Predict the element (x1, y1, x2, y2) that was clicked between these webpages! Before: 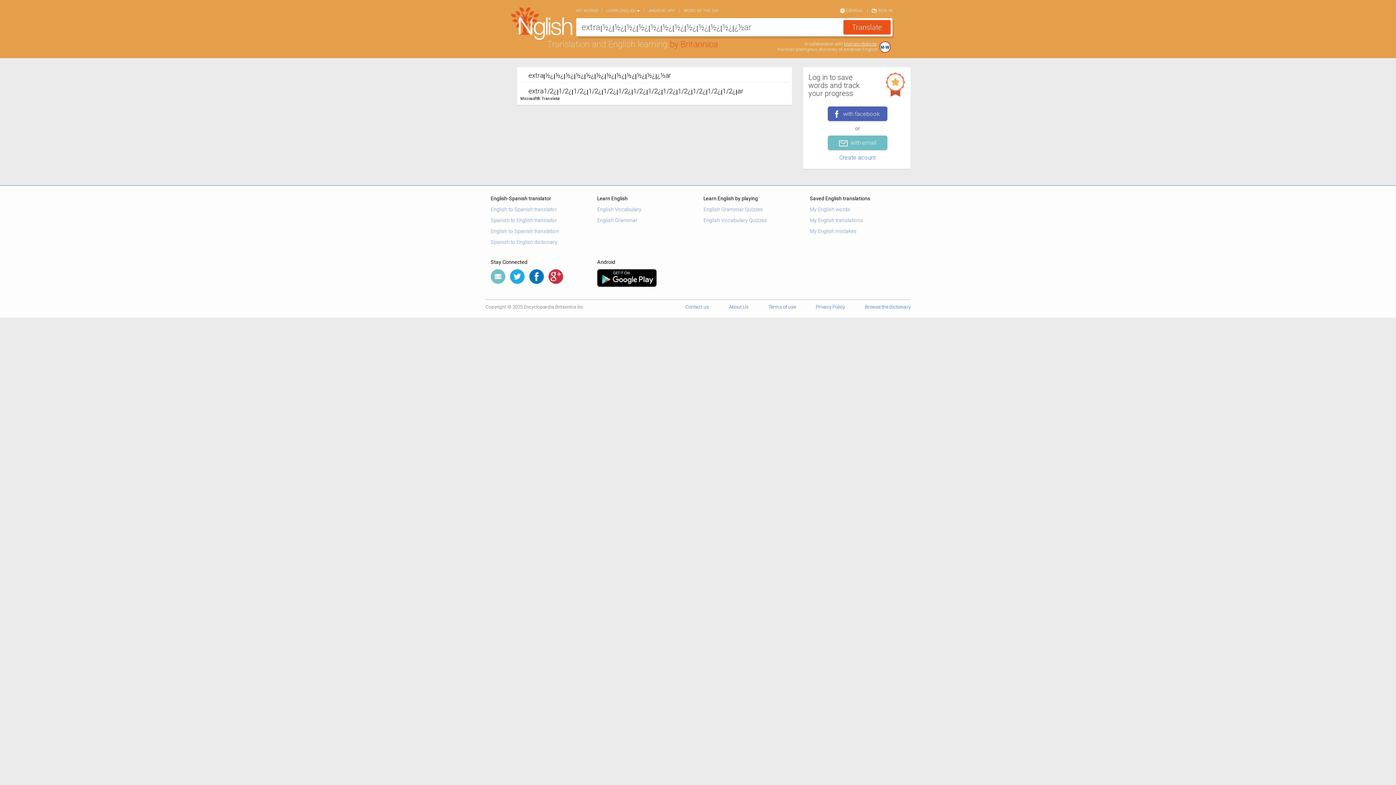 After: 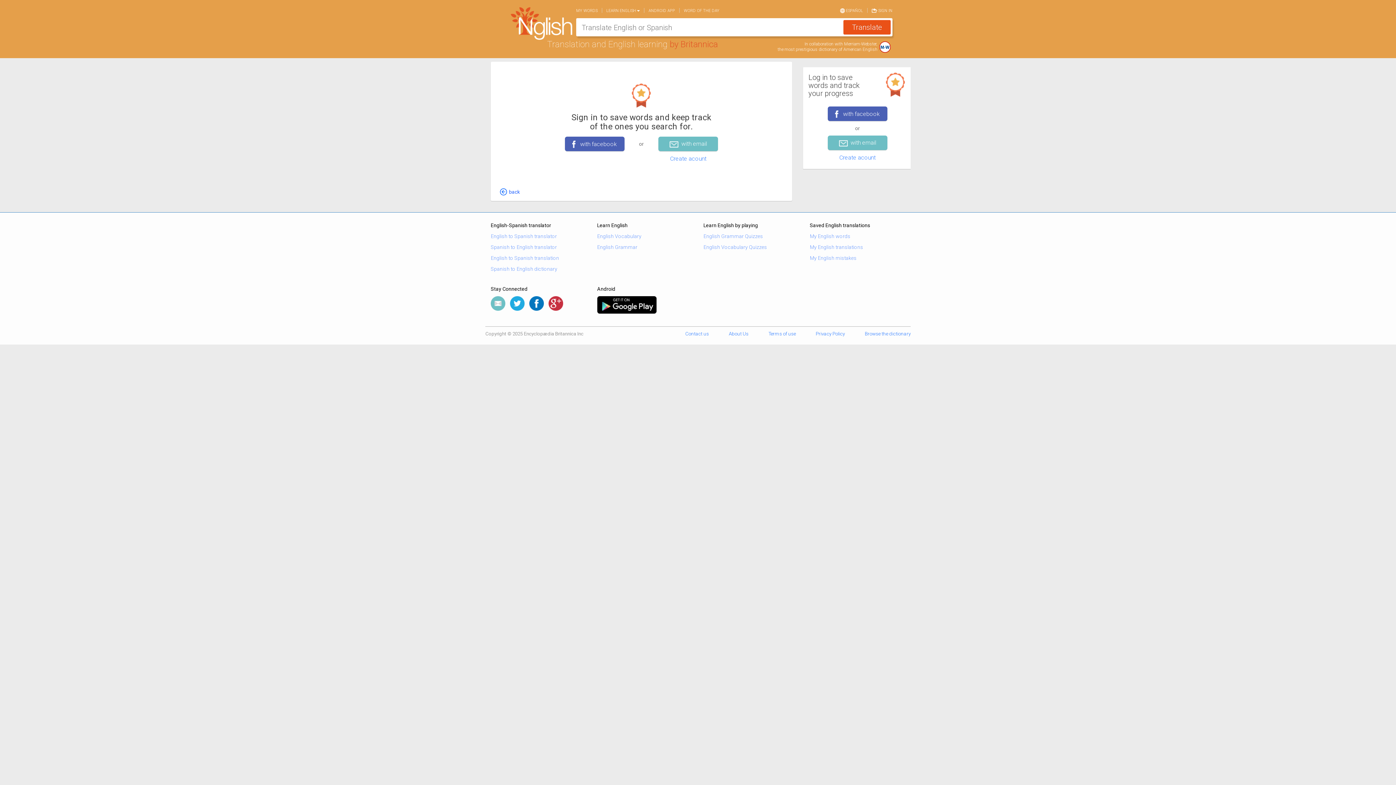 Action: label: MY WORDS bbox: (576, 5, 602, 16)